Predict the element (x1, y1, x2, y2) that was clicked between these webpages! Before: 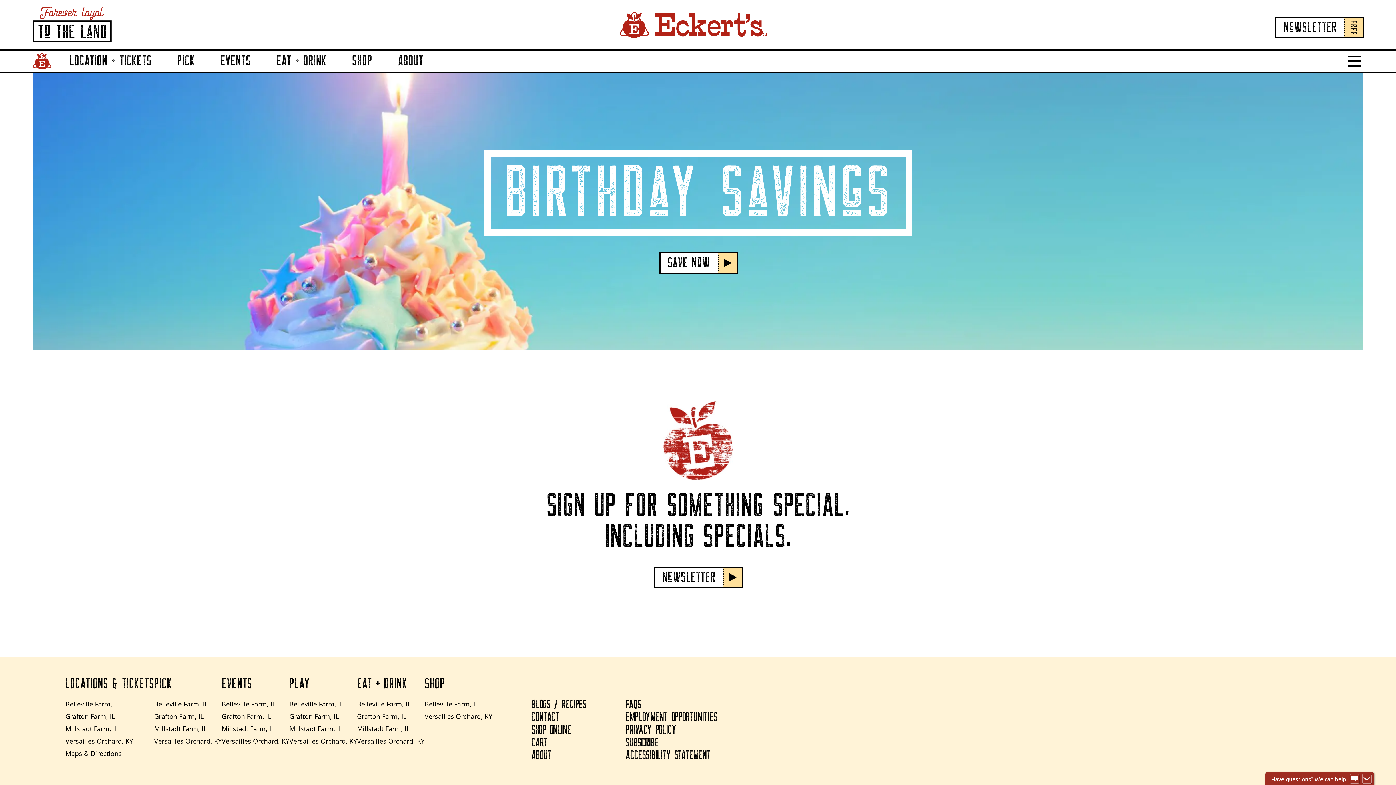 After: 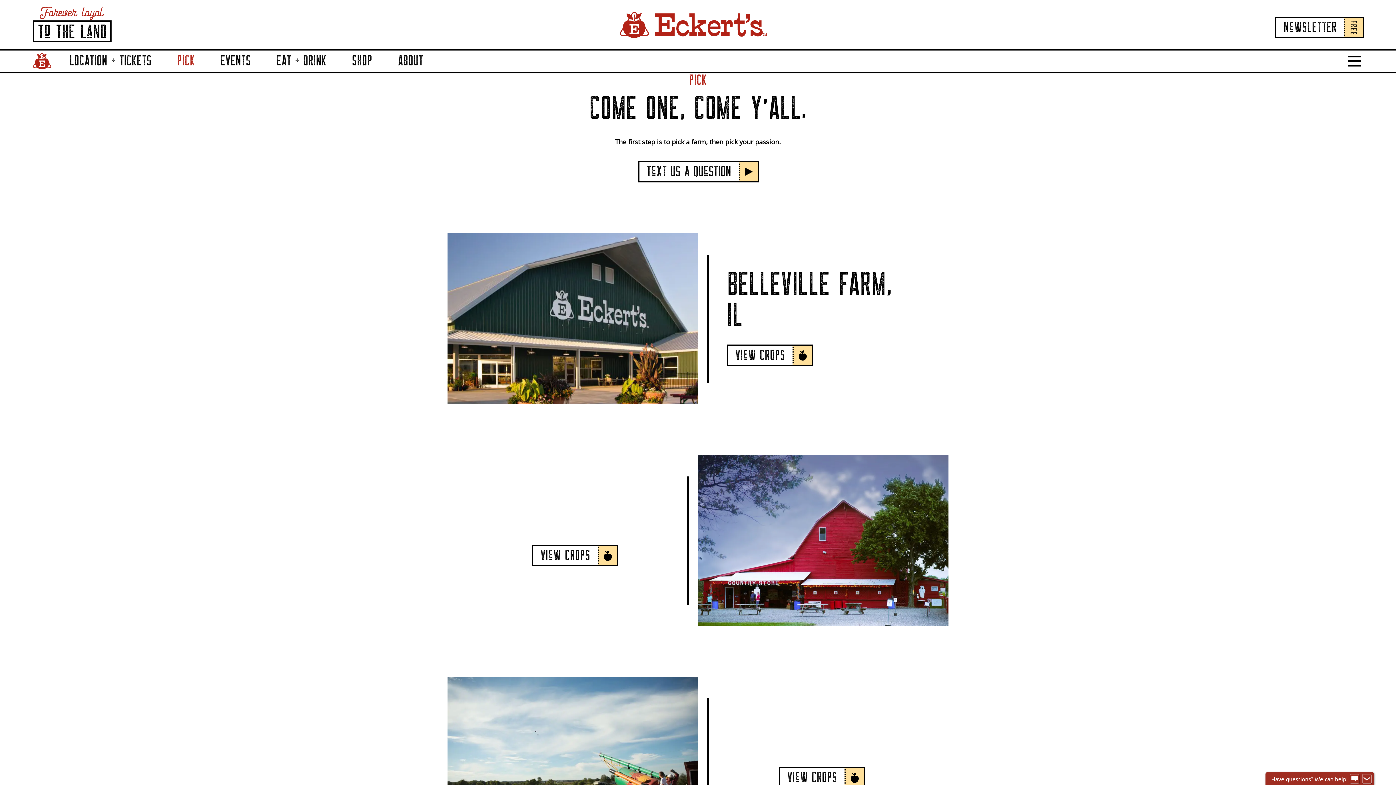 Action: bbox: (154, 670, 221, 698) label: Pick Birthday Offer